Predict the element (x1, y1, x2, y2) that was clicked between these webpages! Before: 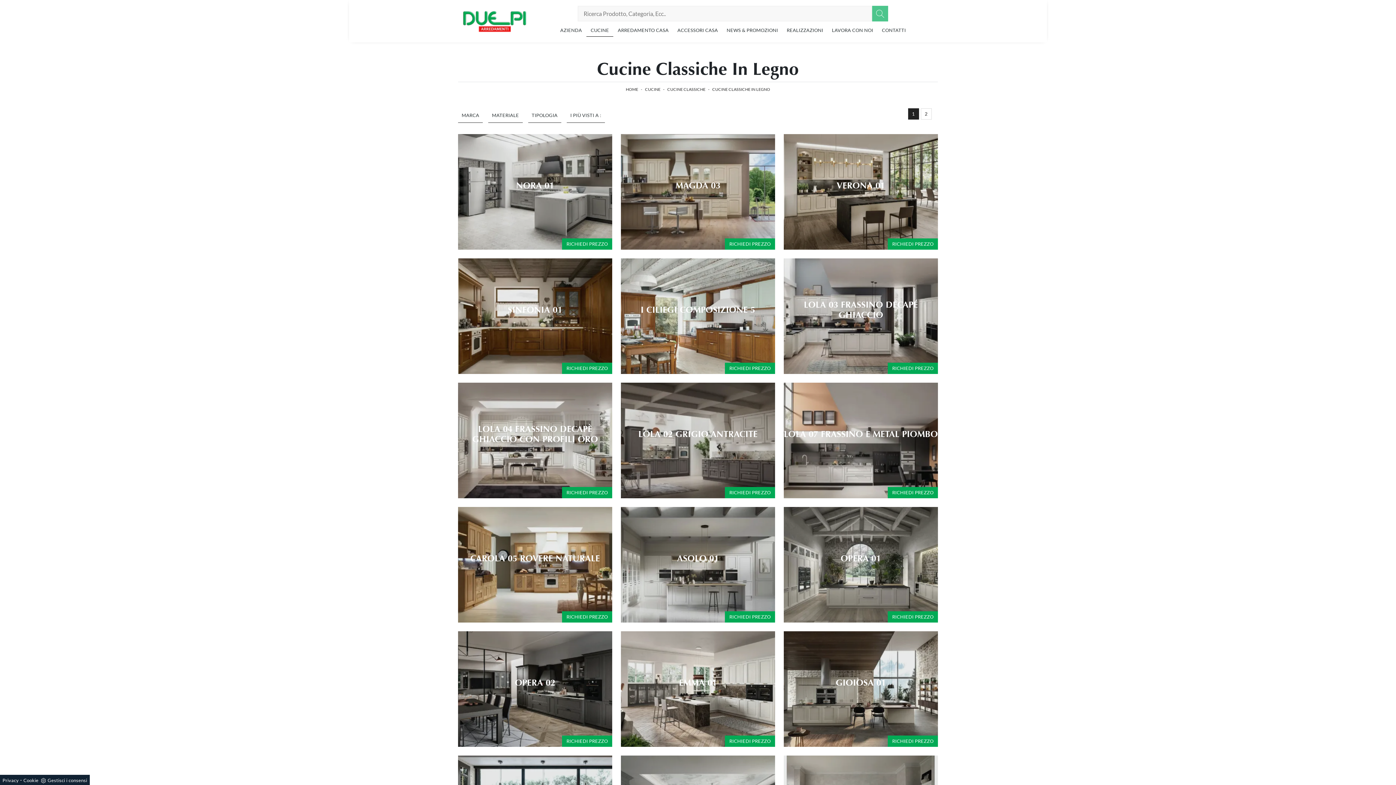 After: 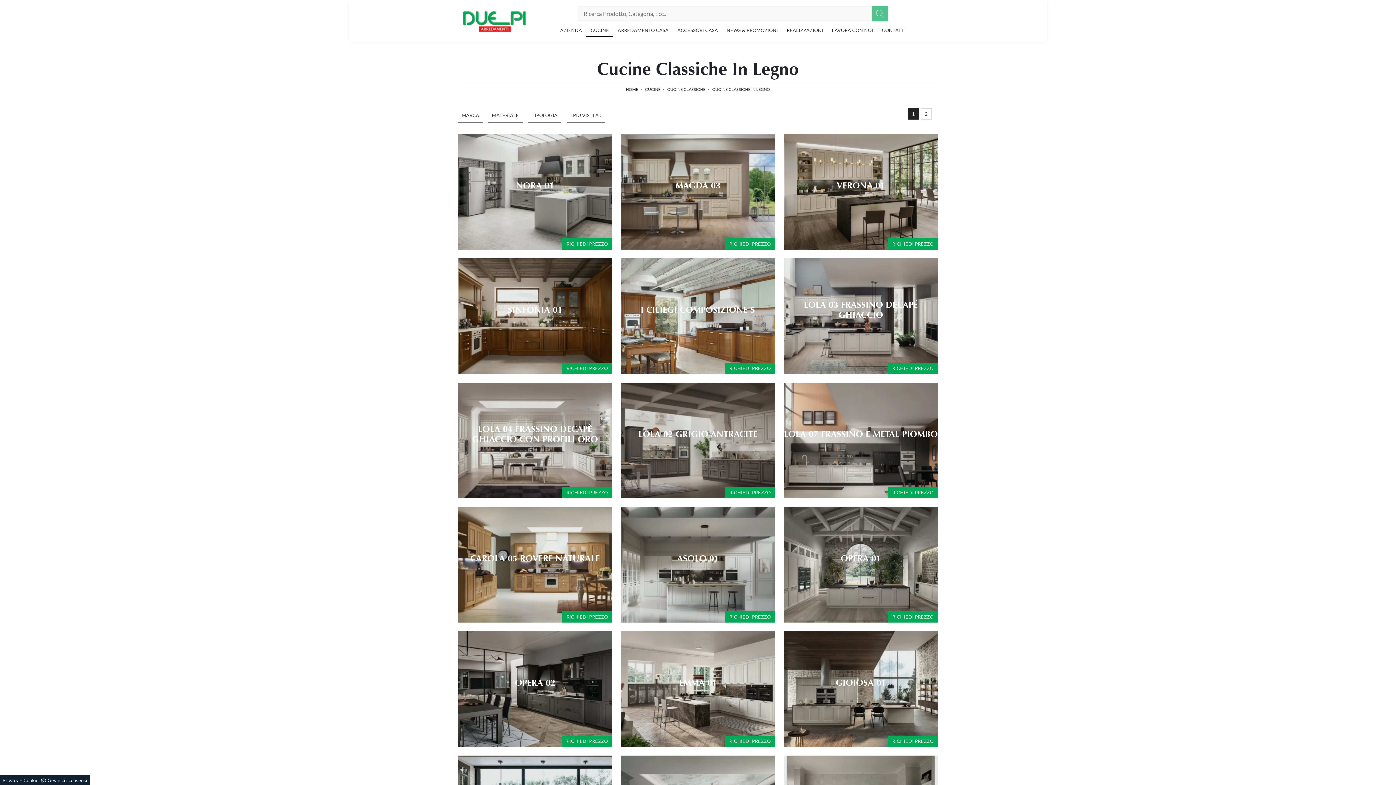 Action: bbox: (2, 777, 18, 783) label: Privacy